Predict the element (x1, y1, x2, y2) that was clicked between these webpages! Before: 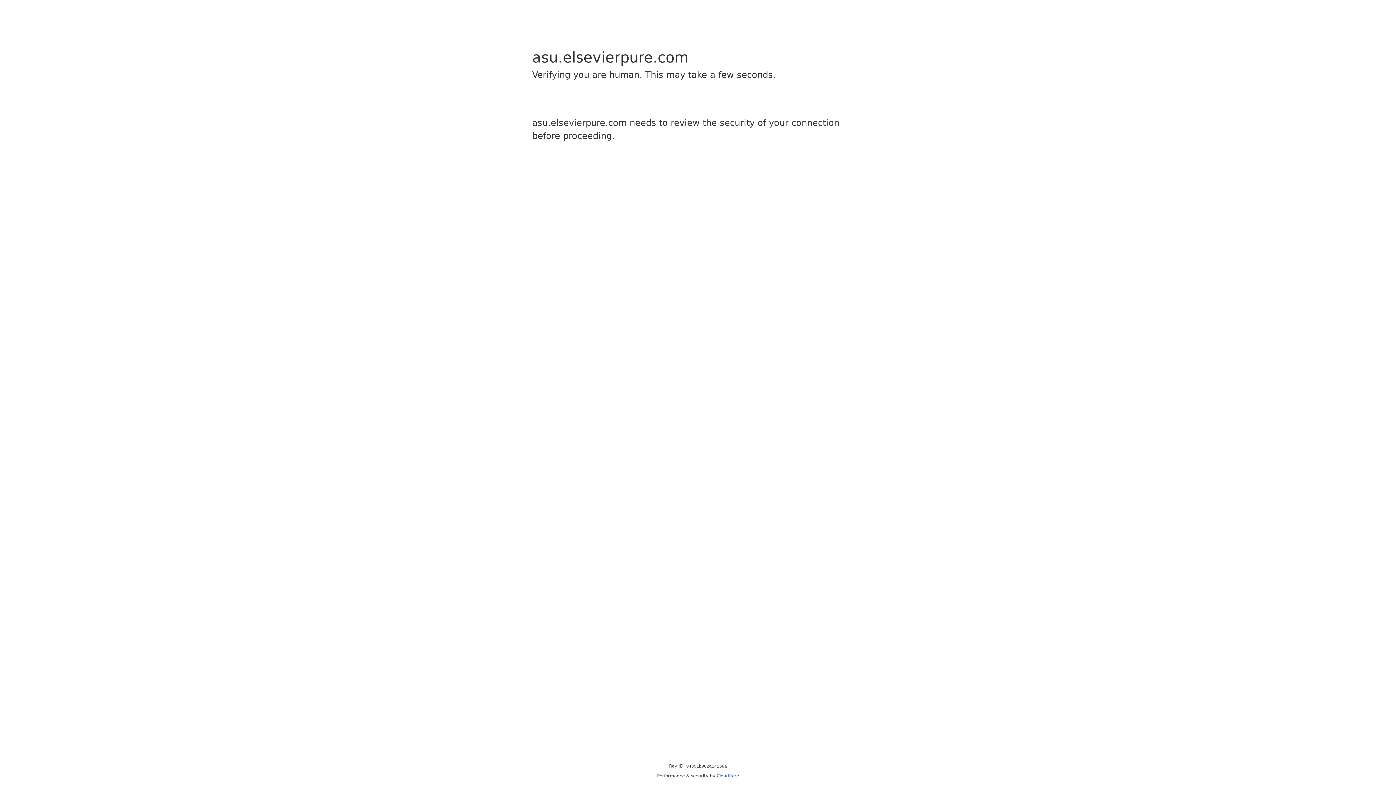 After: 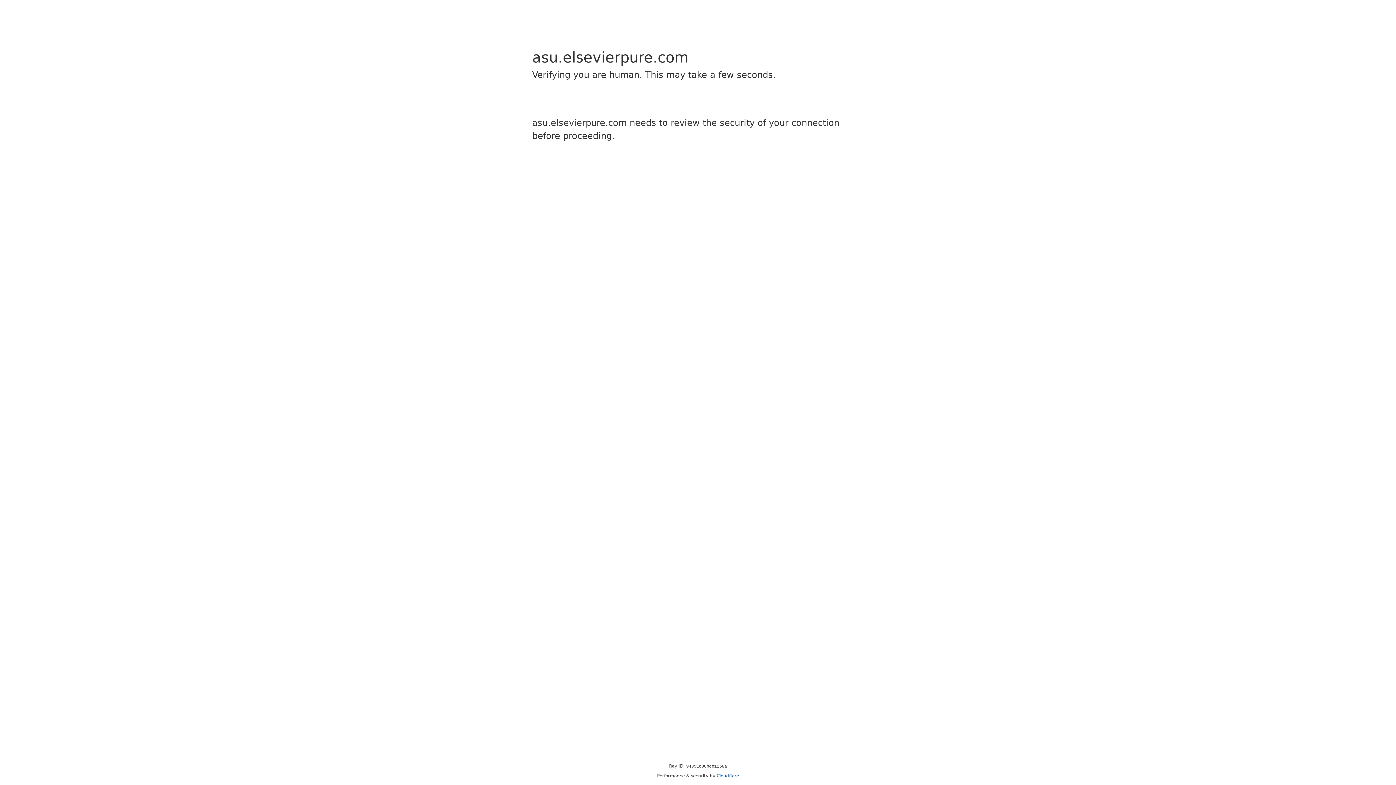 Action: label: Cloudflare bbox: (716, 773, 739, 778)